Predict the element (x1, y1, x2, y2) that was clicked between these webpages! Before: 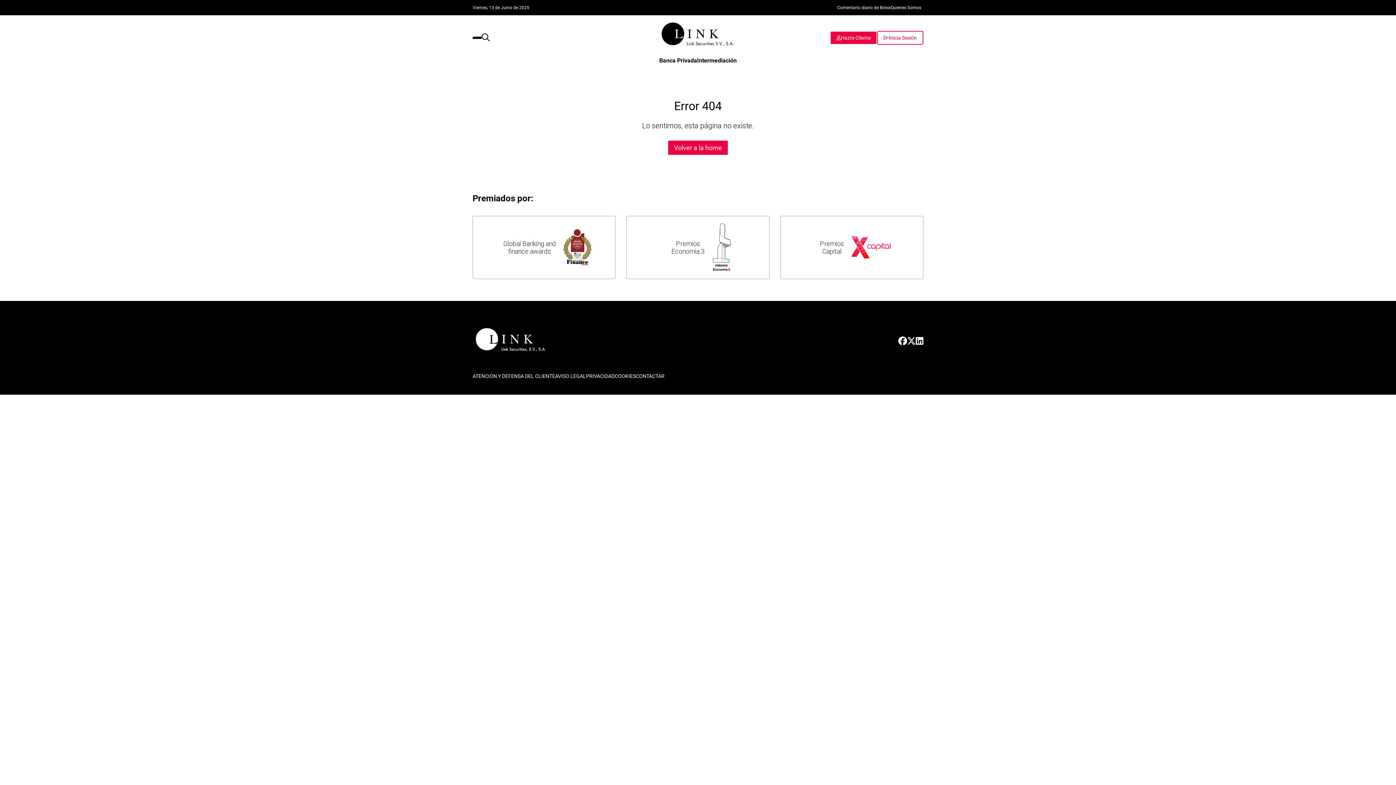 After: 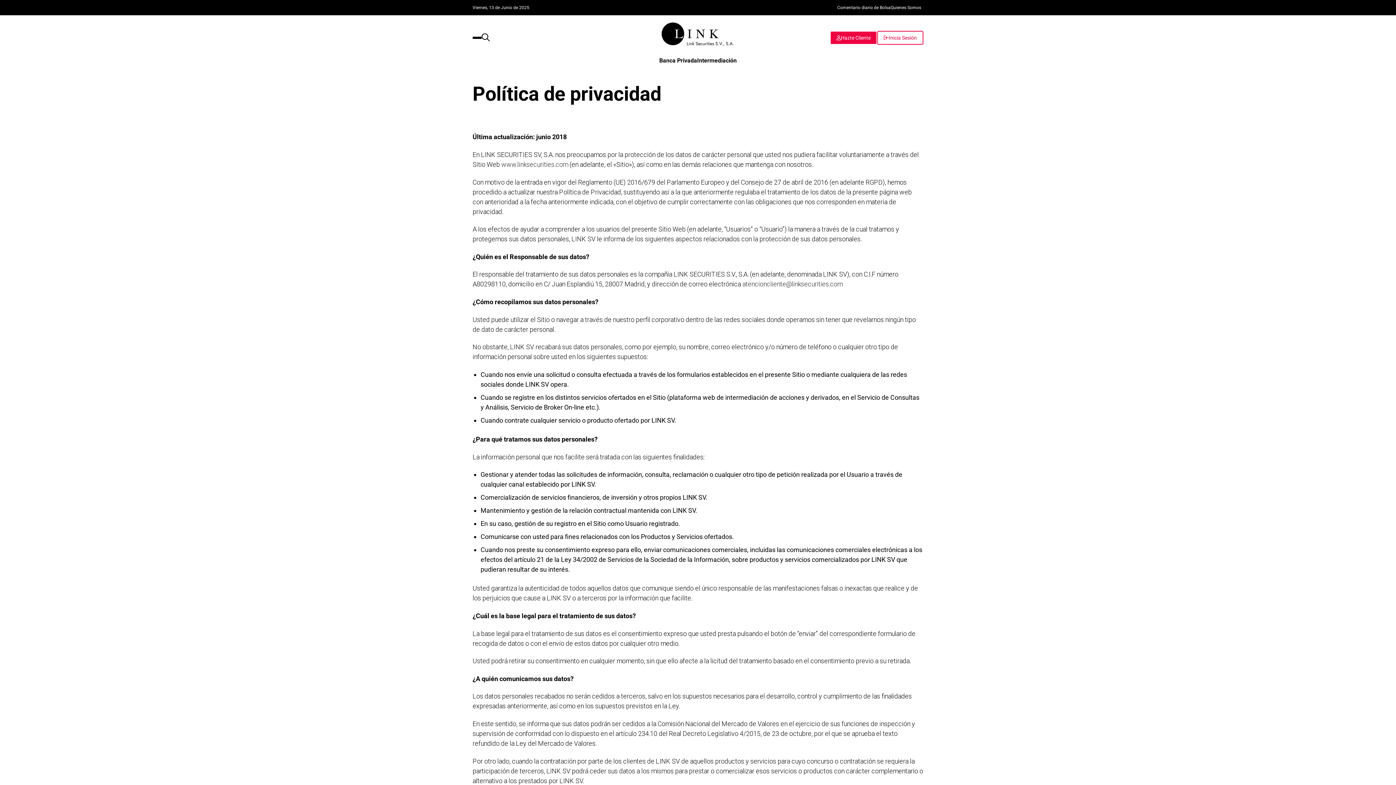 Action: bbox: (586, 373, 614, 379) label: PRIVACIDAD